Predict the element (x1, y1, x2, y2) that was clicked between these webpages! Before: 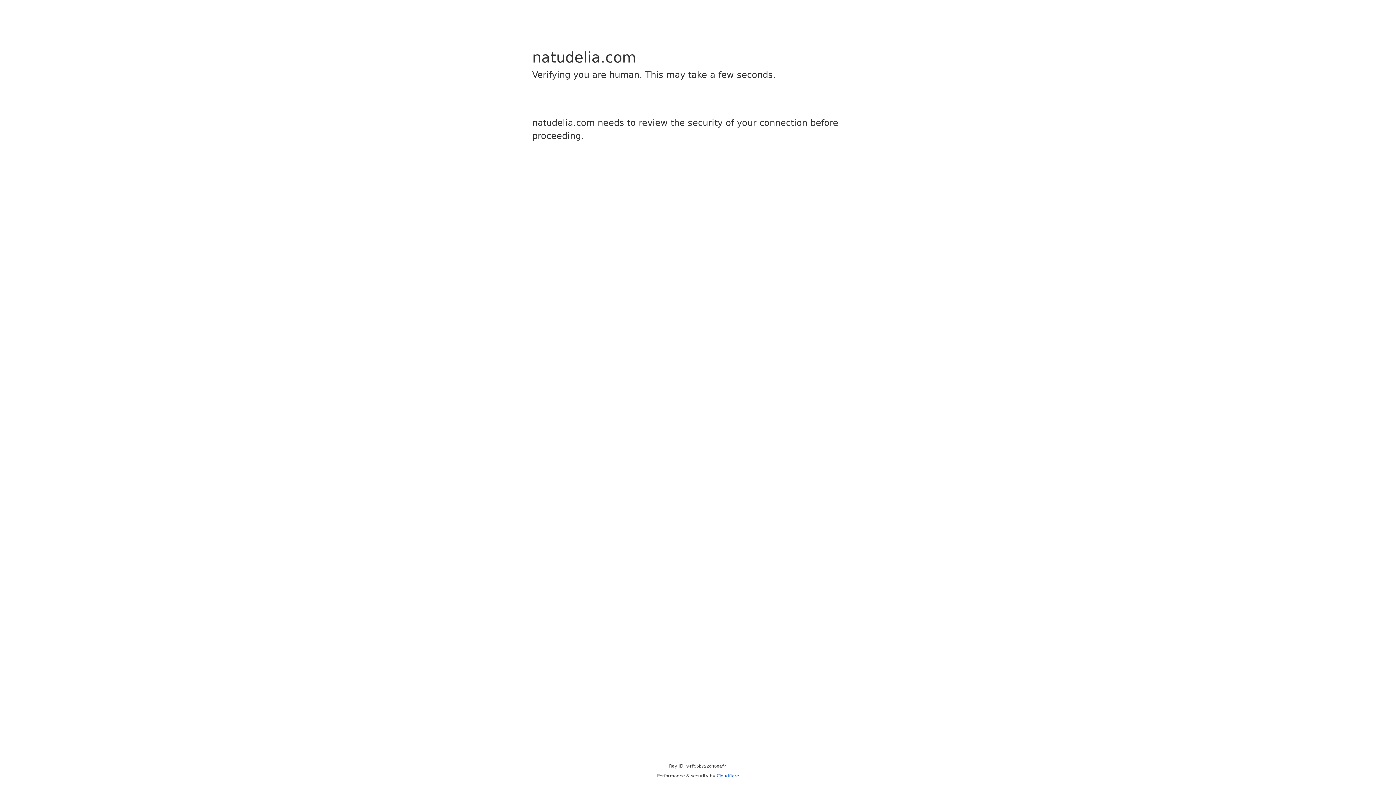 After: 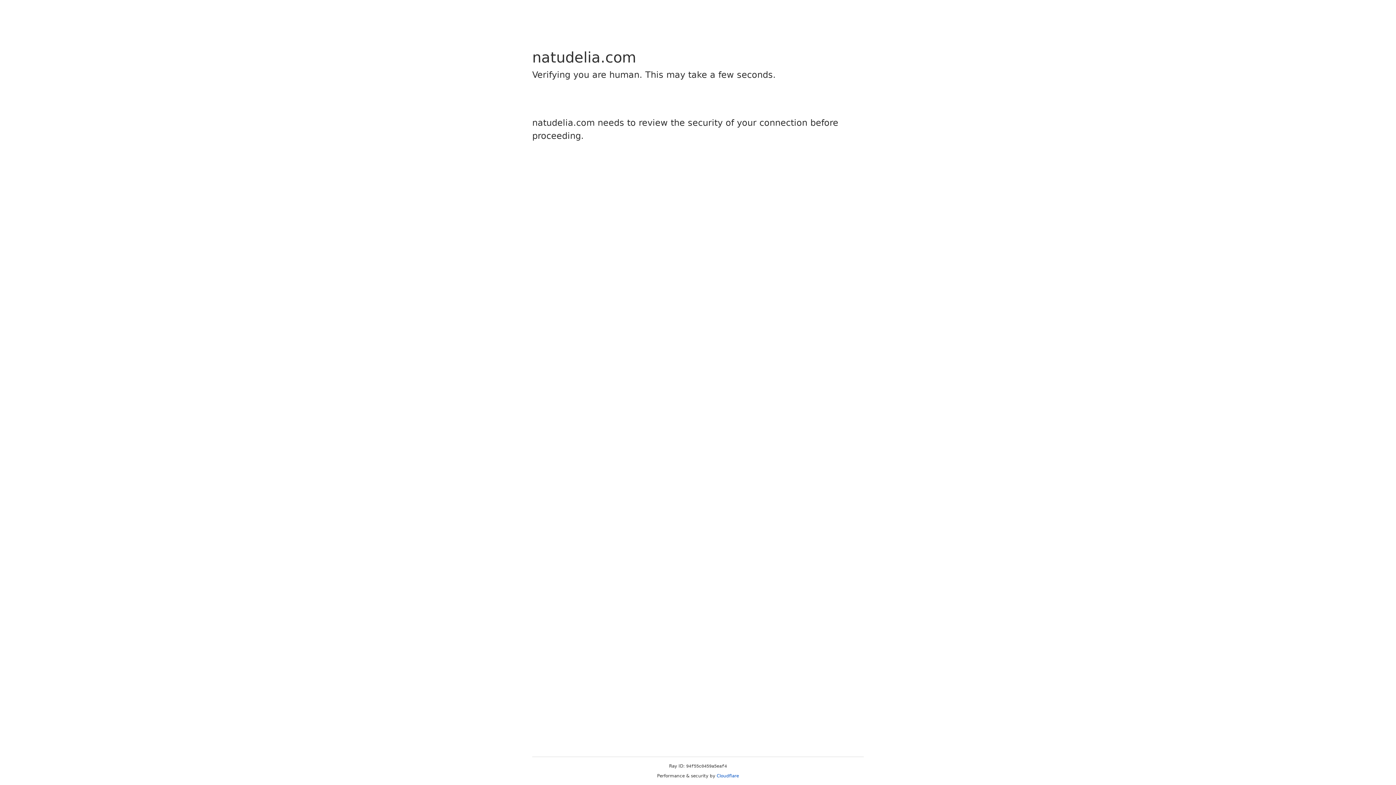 Action: bbox: (716, 773, 739, 778) label: Cloudflare